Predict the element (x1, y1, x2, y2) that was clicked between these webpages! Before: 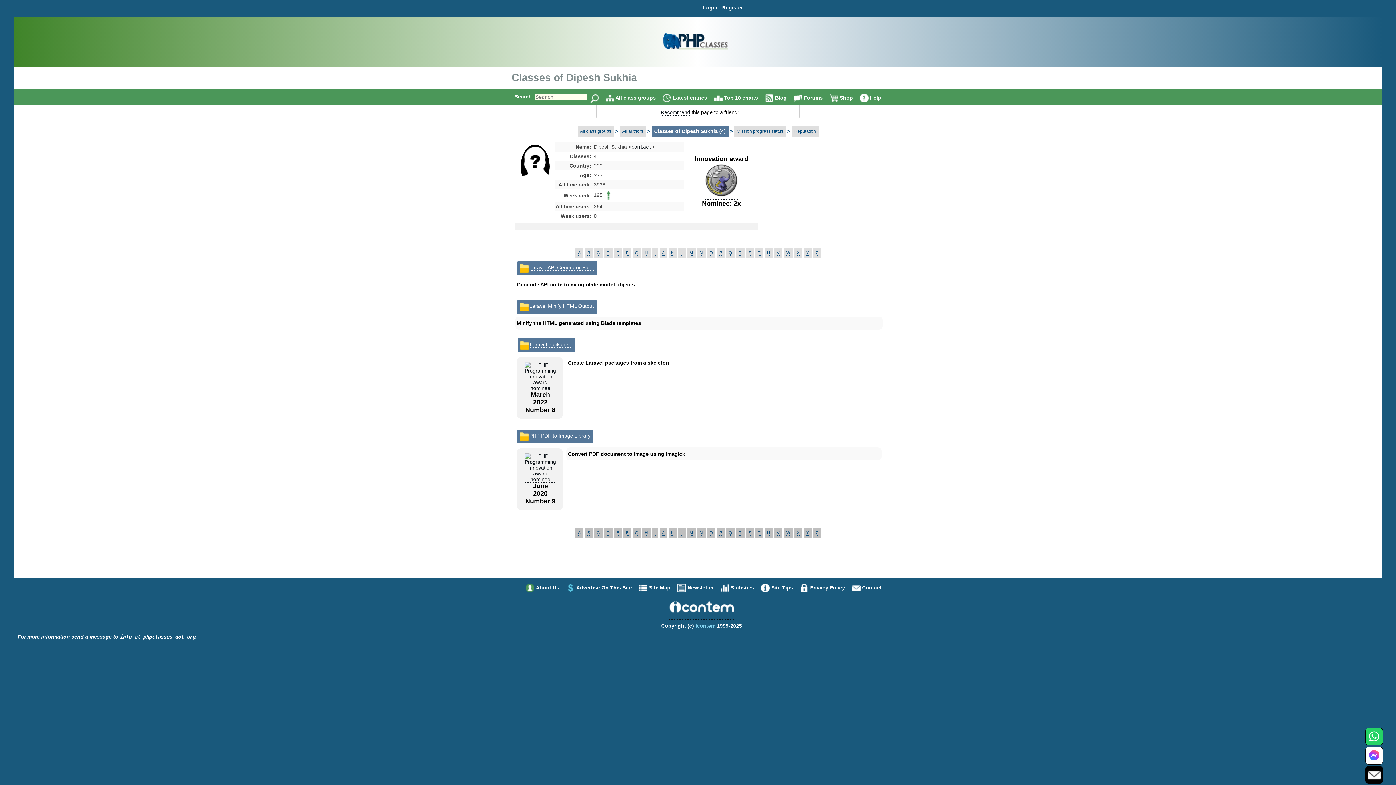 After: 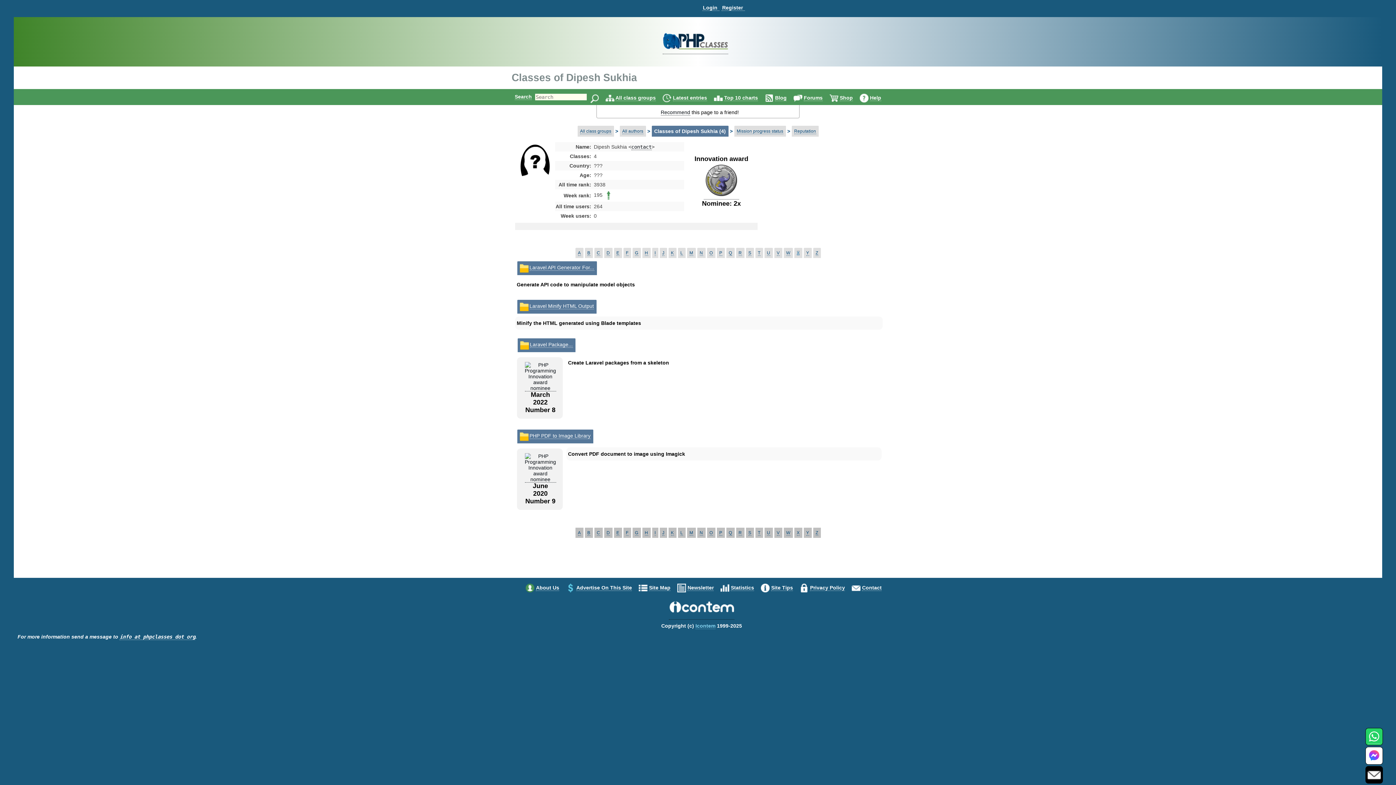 Action: bbox: (796, 250, 799, 256) label: X